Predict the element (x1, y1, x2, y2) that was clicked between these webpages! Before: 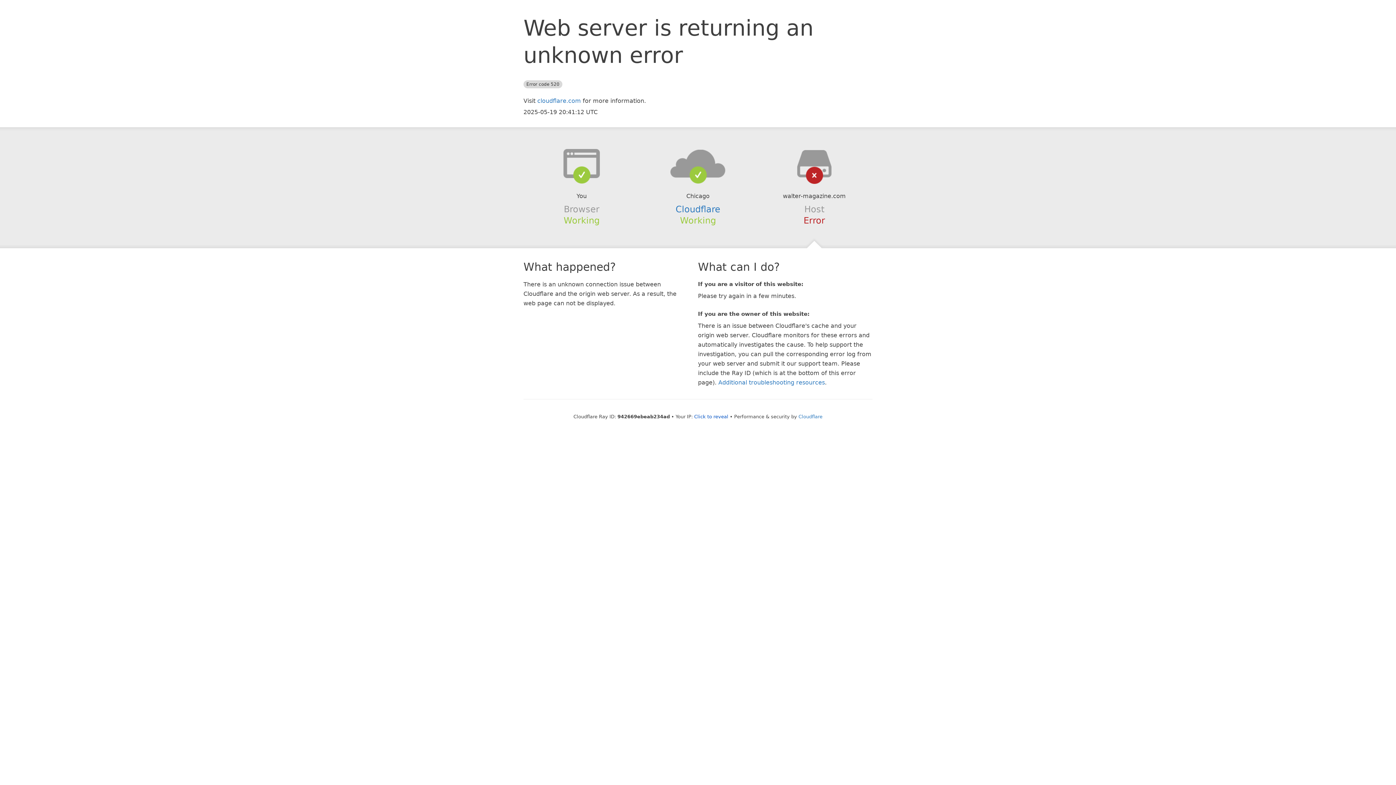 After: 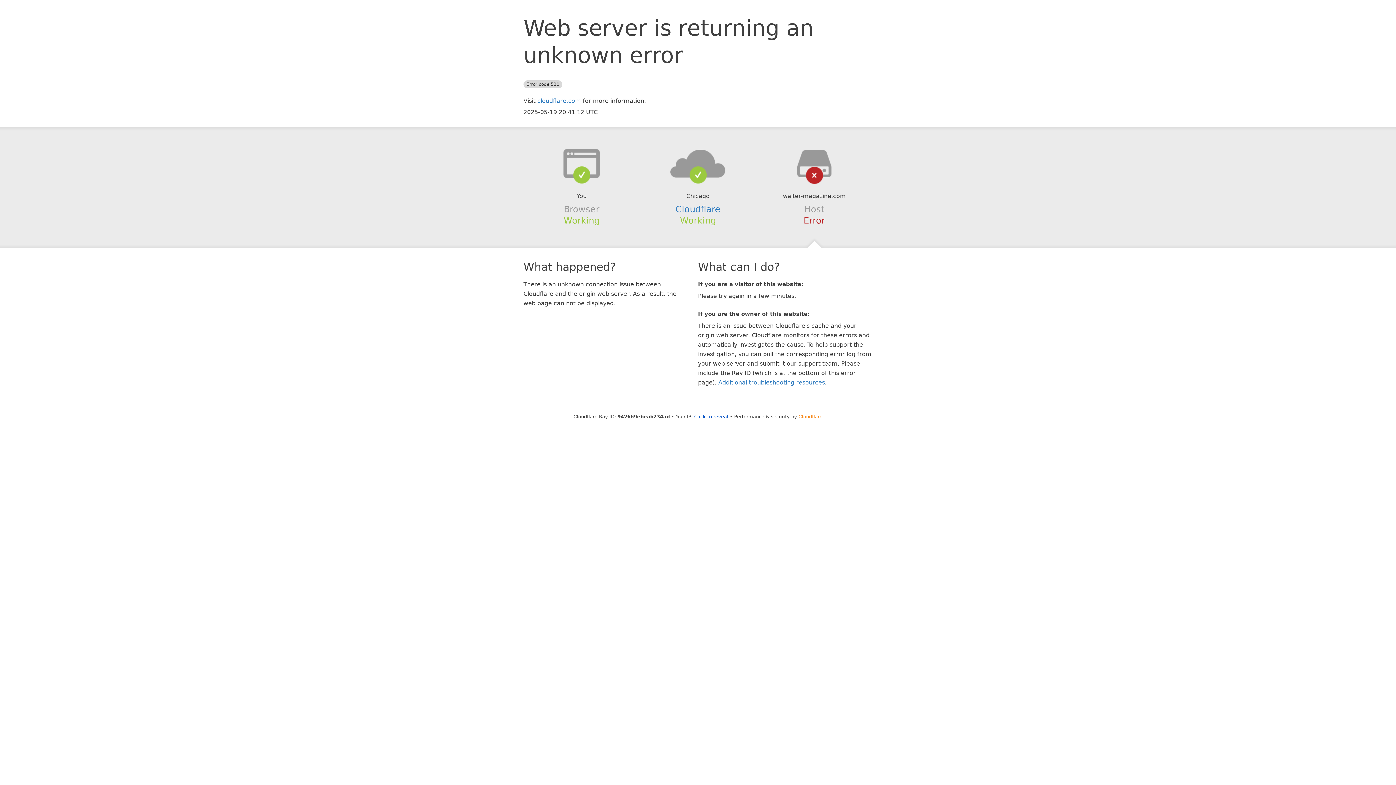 Action: label: Cloudflare bbox: (798, 414, 822, 419)